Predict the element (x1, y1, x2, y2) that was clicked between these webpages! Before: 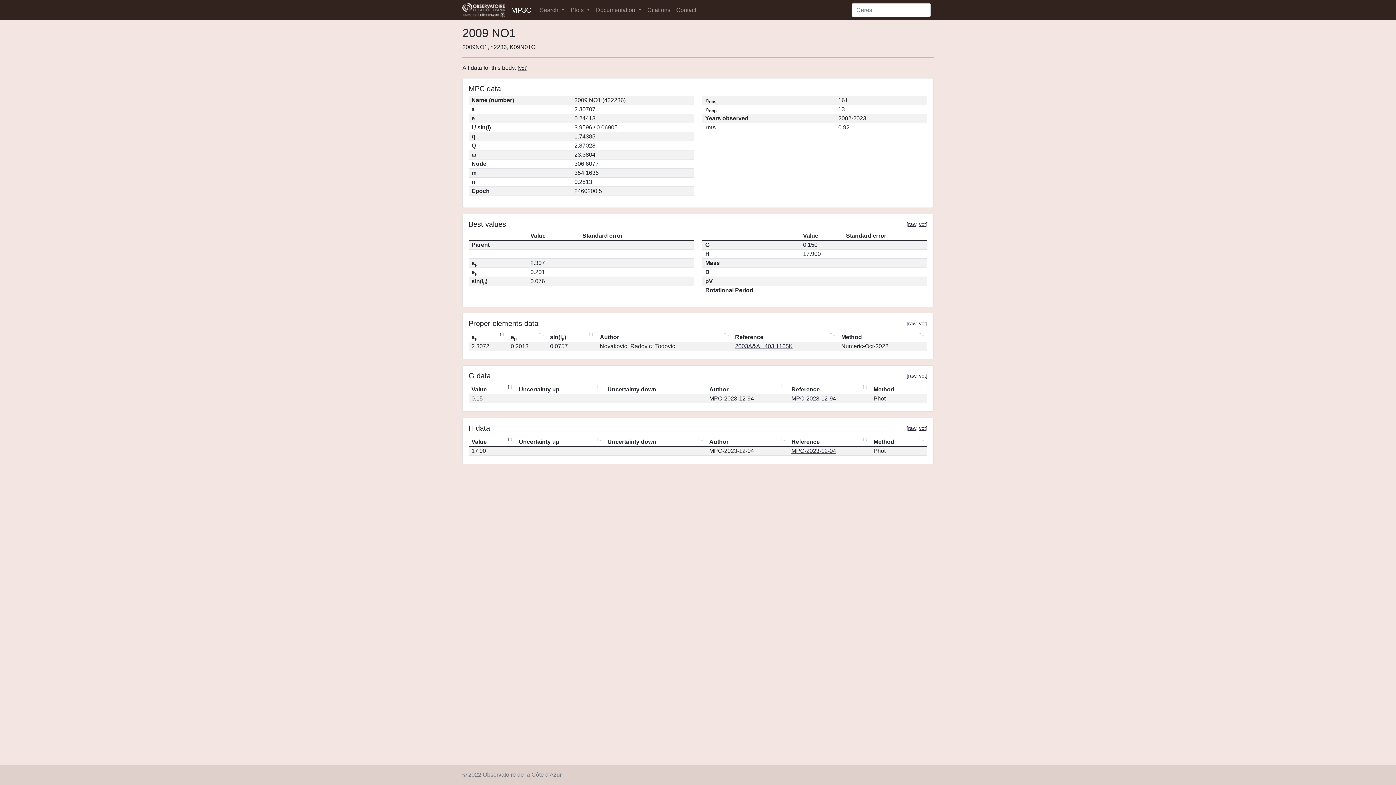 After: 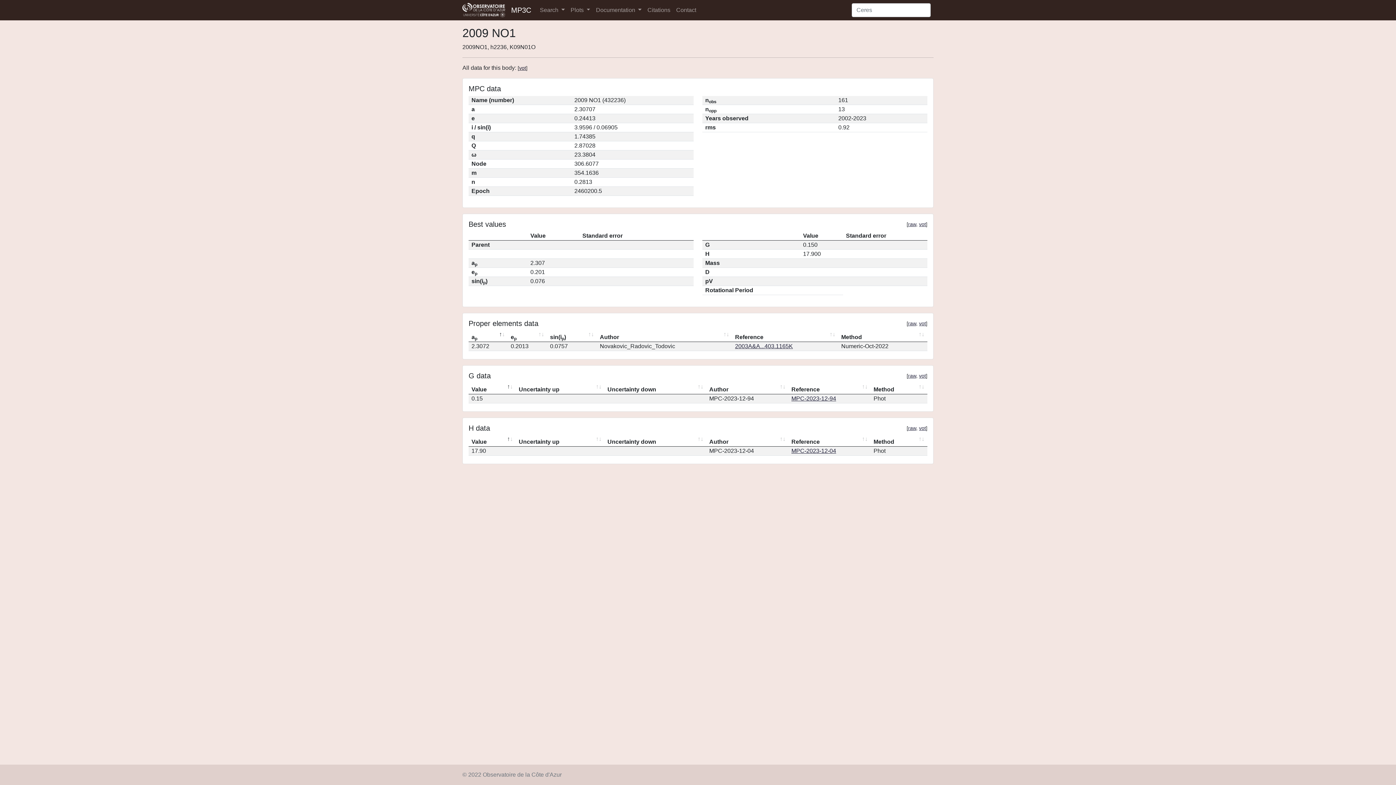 Action: bbox: (519, 65, 526, 70) label: vot